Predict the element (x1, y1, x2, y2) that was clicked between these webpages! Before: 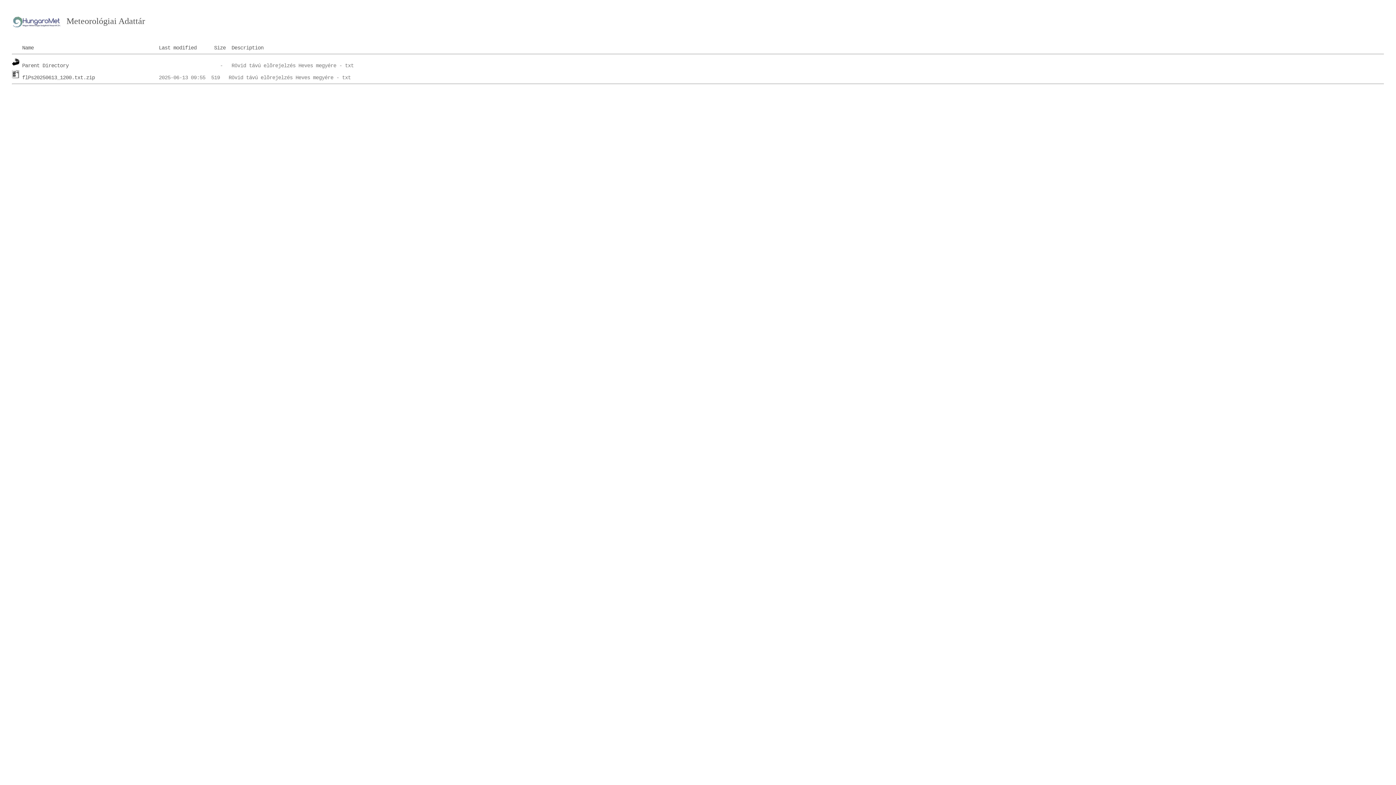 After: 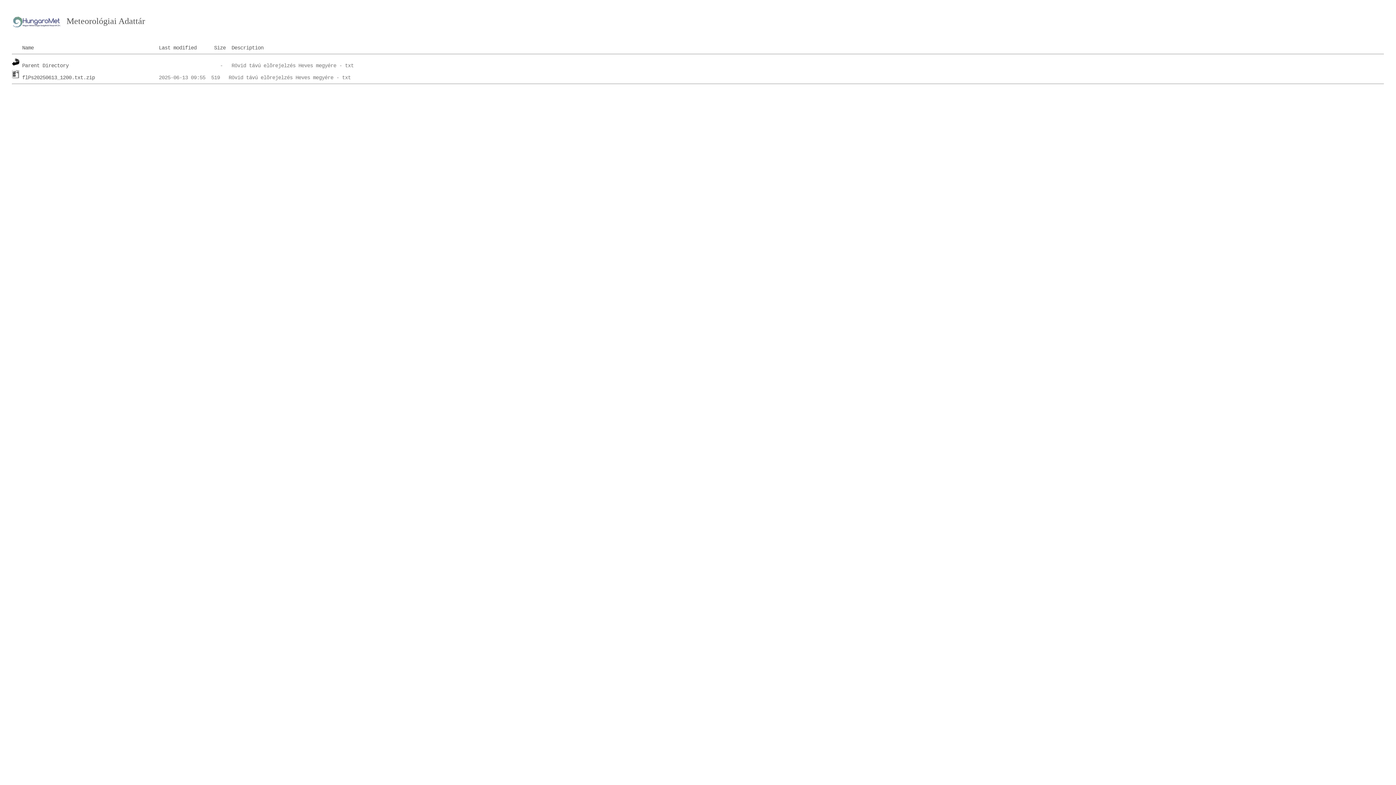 Action: bbox: (22, 45, 33, 50) label: Name